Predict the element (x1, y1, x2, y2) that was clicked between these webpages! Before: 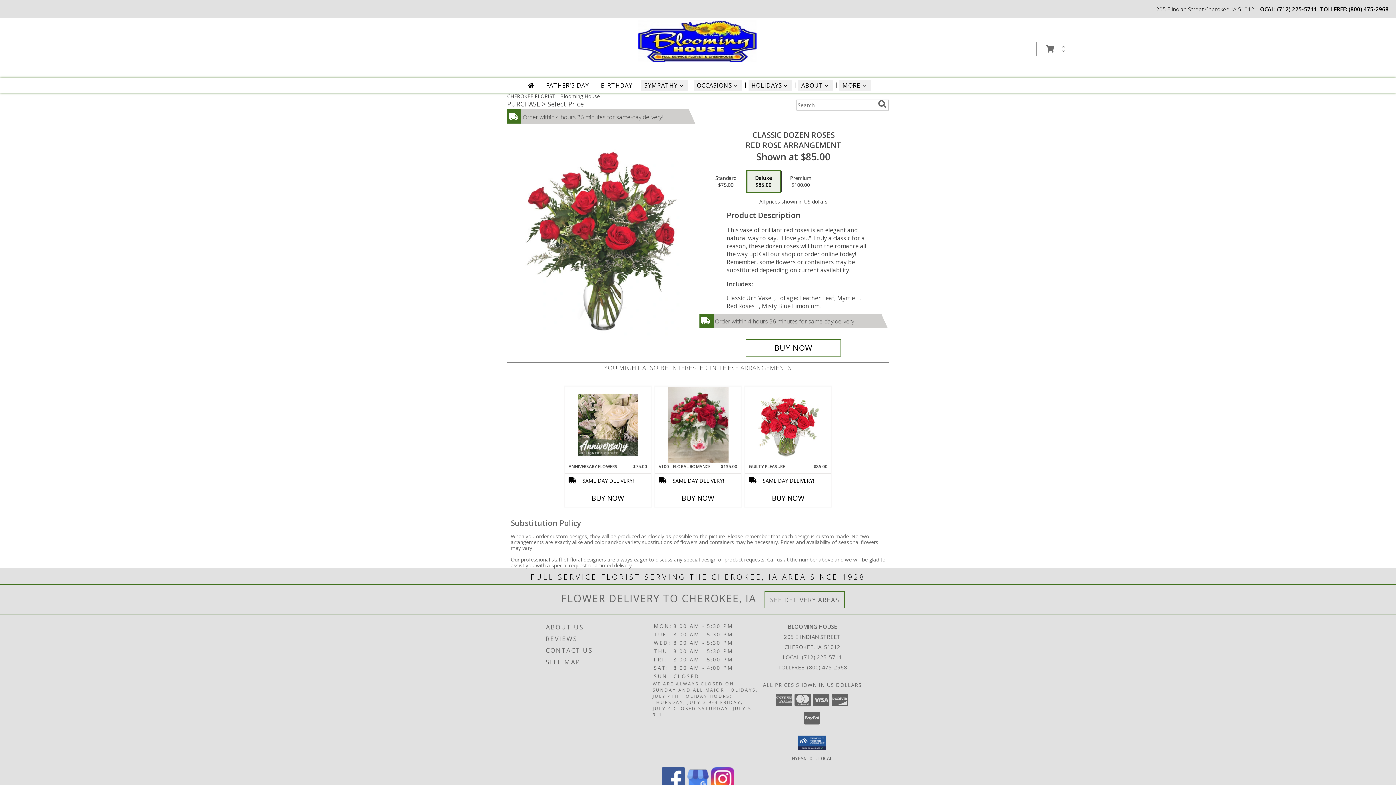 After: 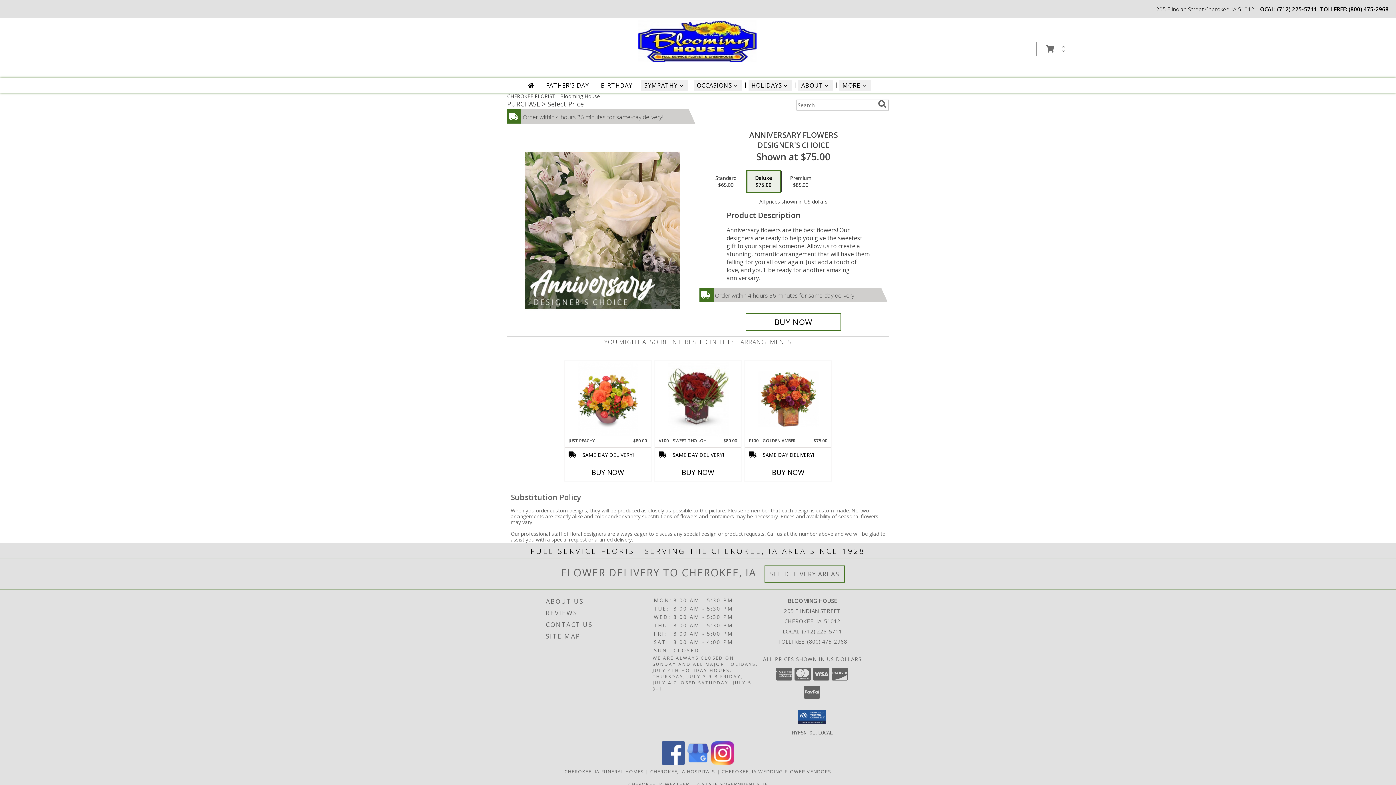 Action: label: View Anniversary Flowers Designer's Choice Info bbox: (577, 388, 638, 462)